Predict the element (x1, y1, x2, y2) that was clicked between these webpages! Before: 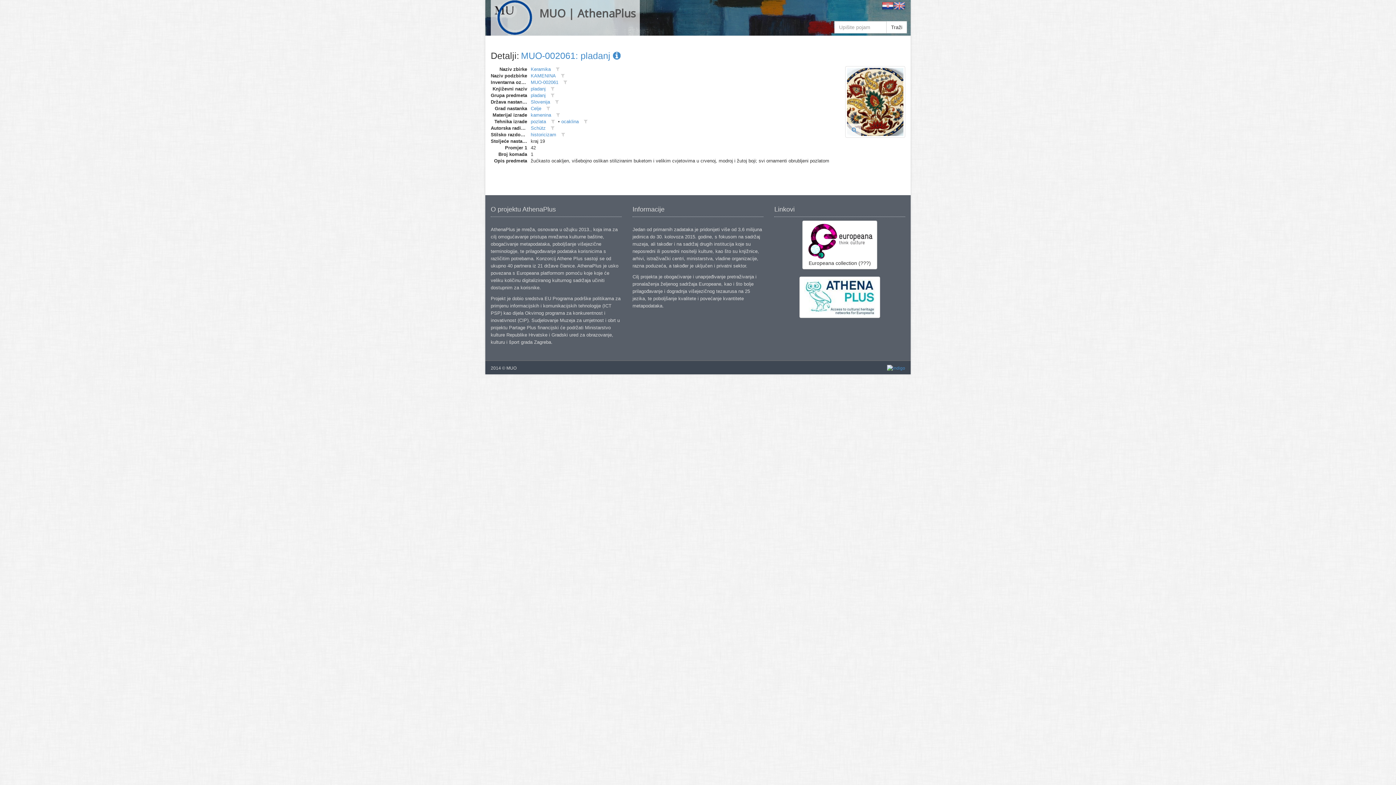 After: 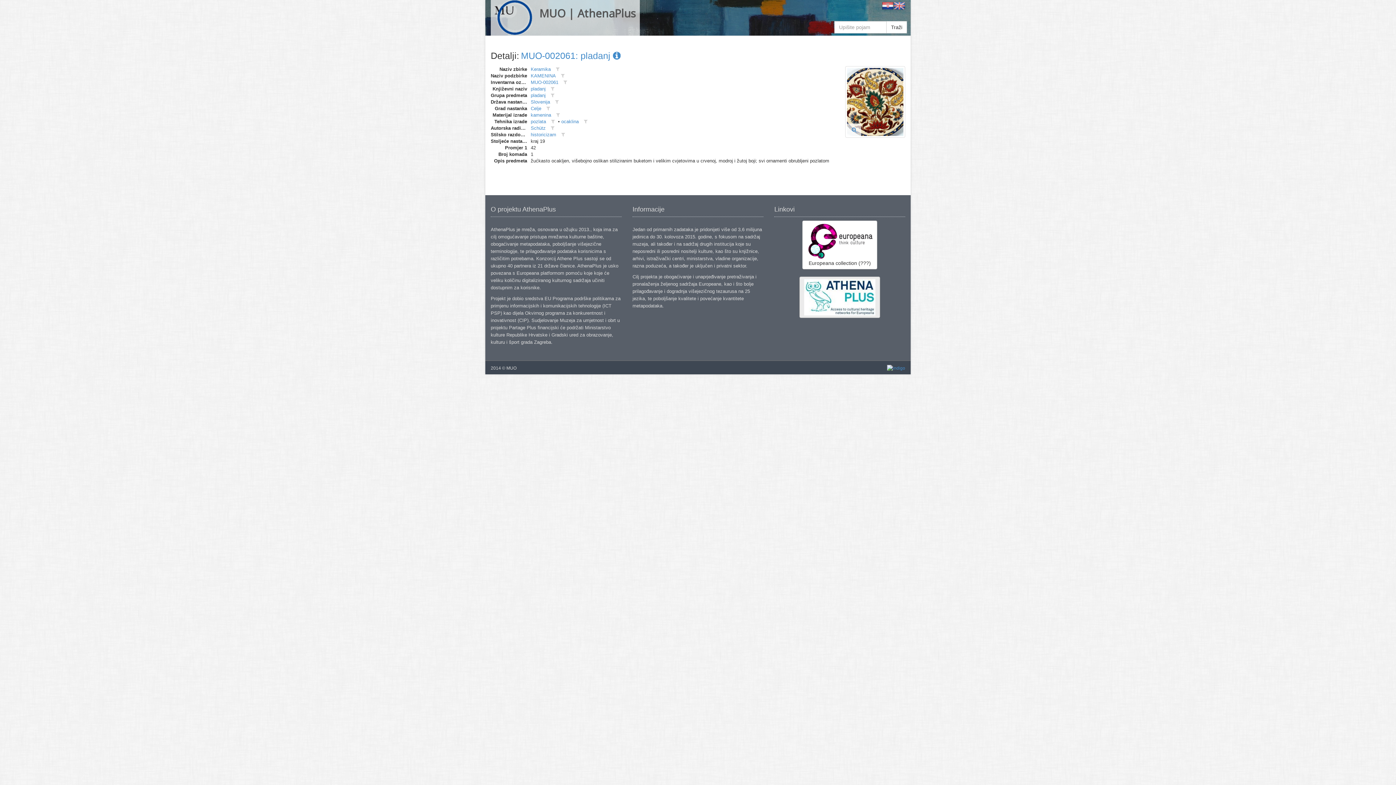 Action: bbox: (799, 276, 880, 318)